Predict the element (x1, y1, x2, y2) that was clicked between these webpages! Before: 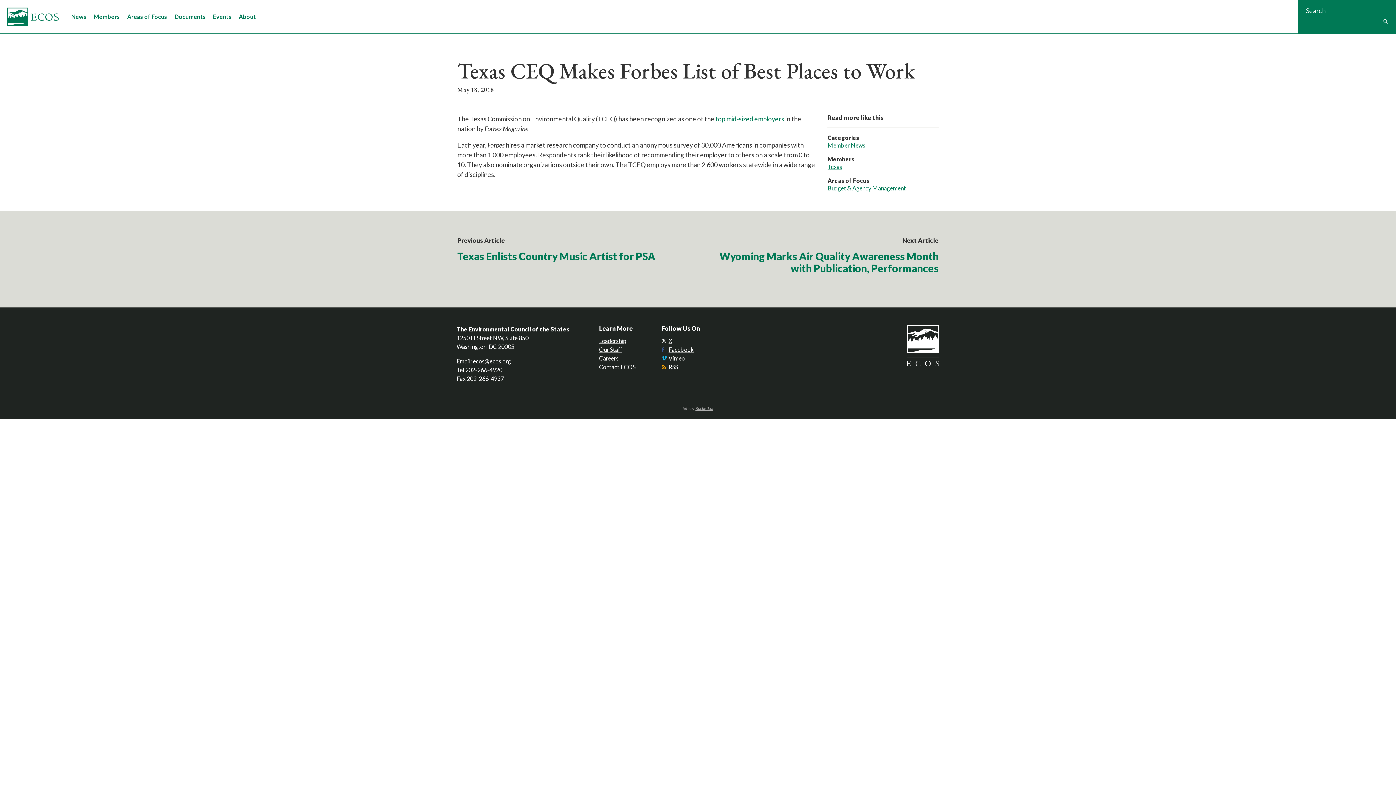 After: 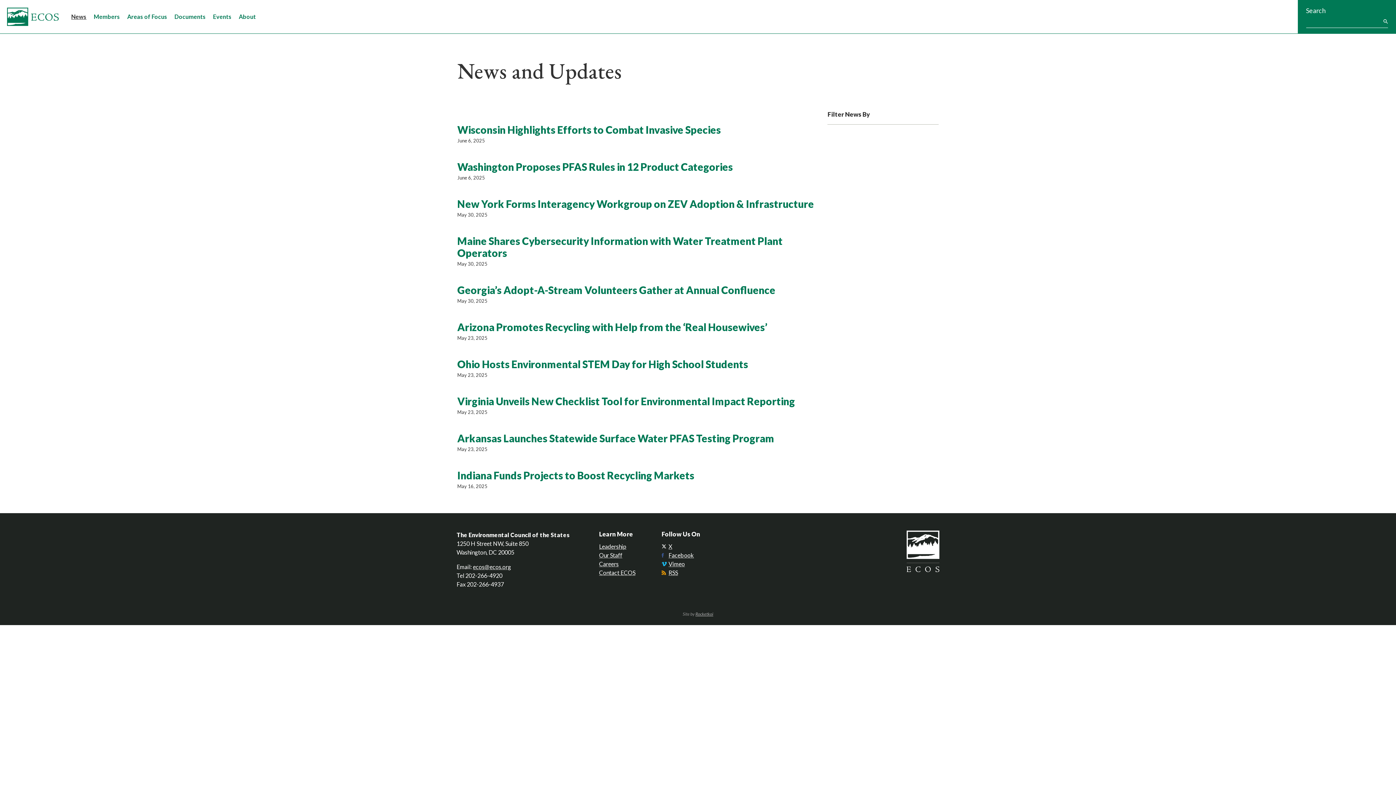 Action: label: News bbox: (67, 9, 90, 24)